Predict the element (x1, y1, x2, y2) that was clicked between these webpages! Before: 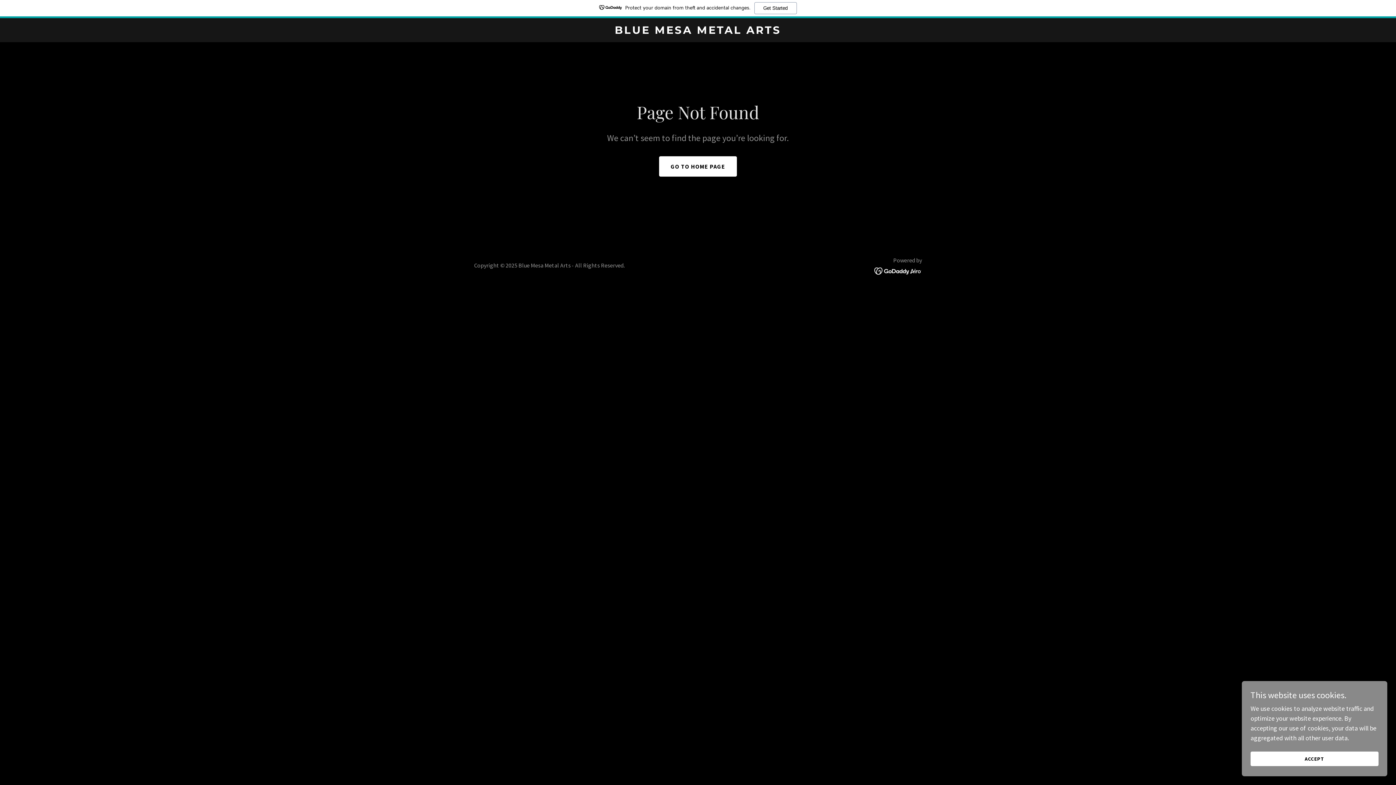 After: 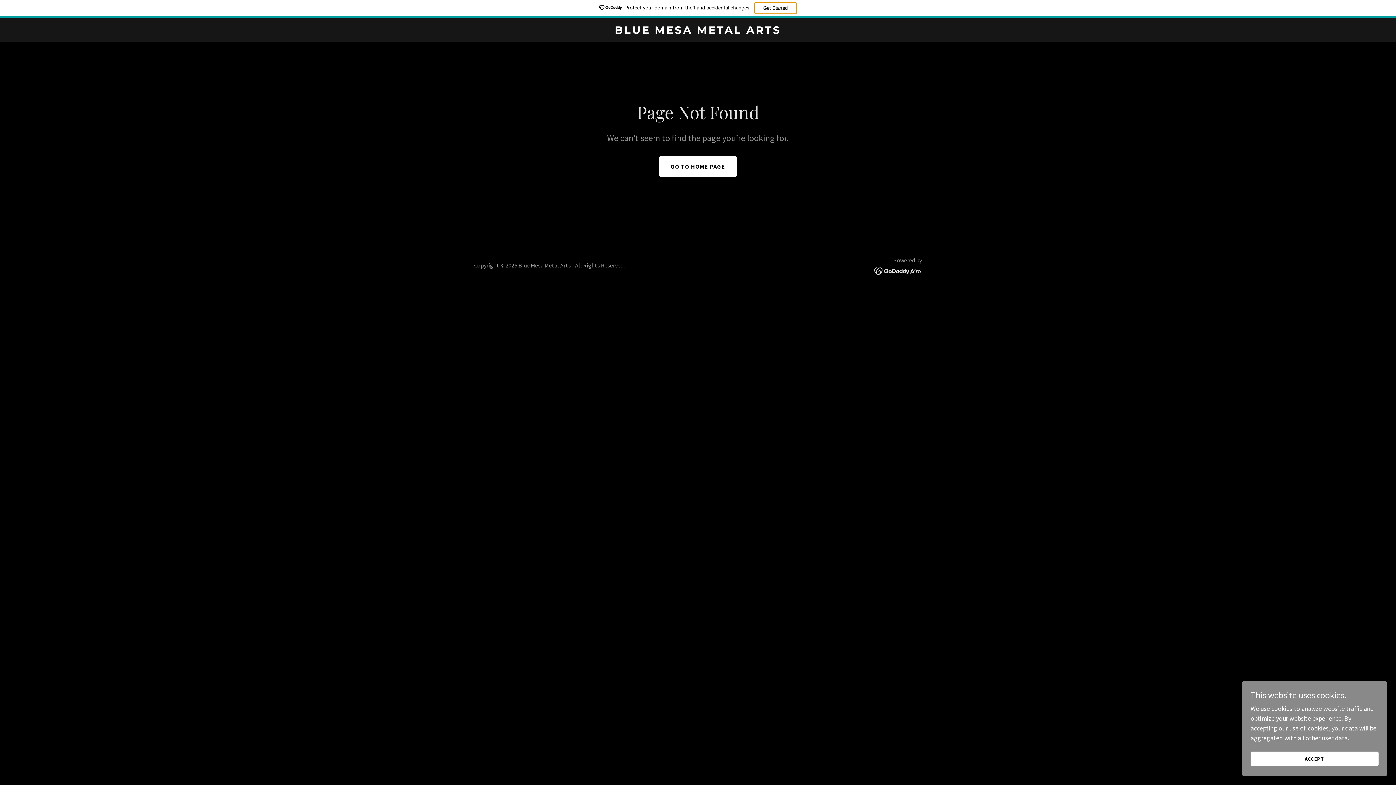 Action: label: Get Started bbox: (754, 2, 796, 14)